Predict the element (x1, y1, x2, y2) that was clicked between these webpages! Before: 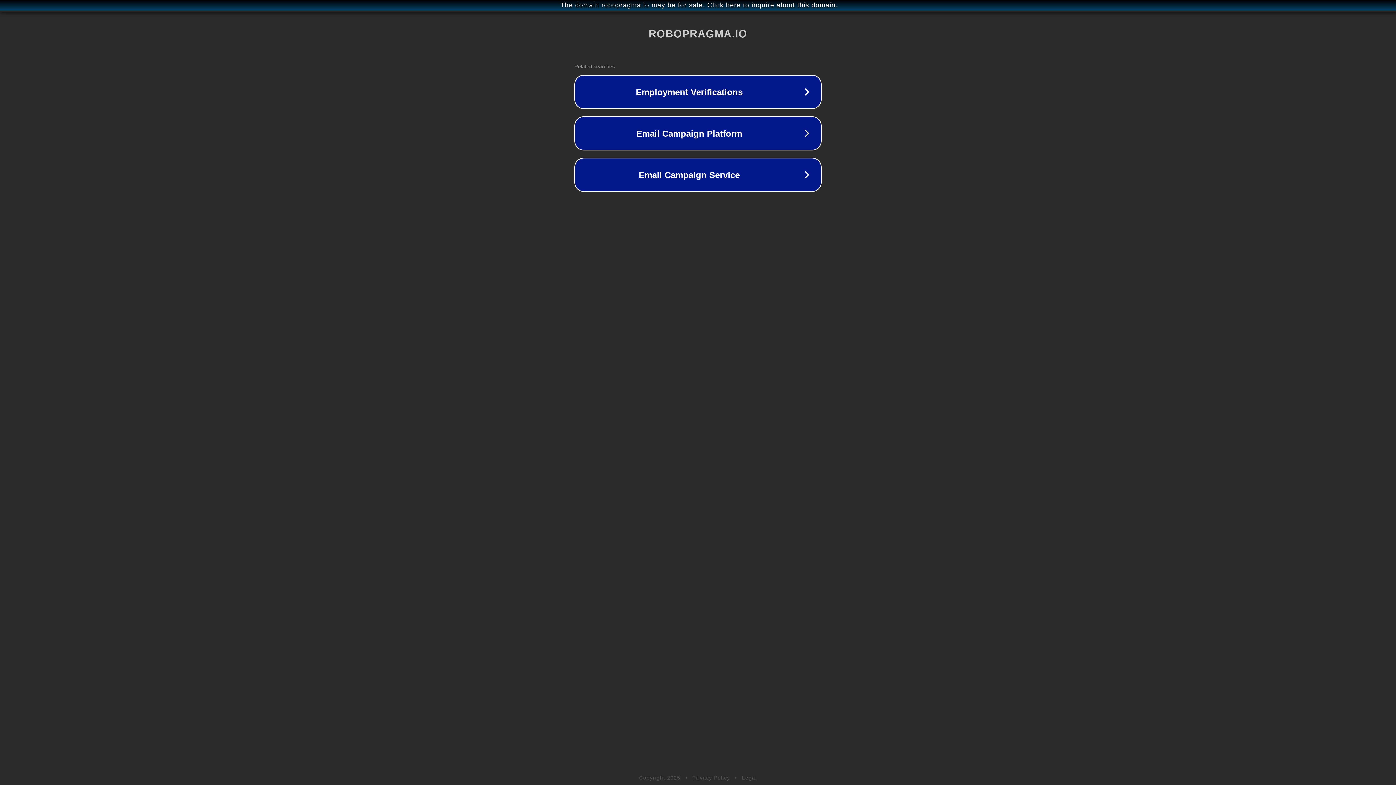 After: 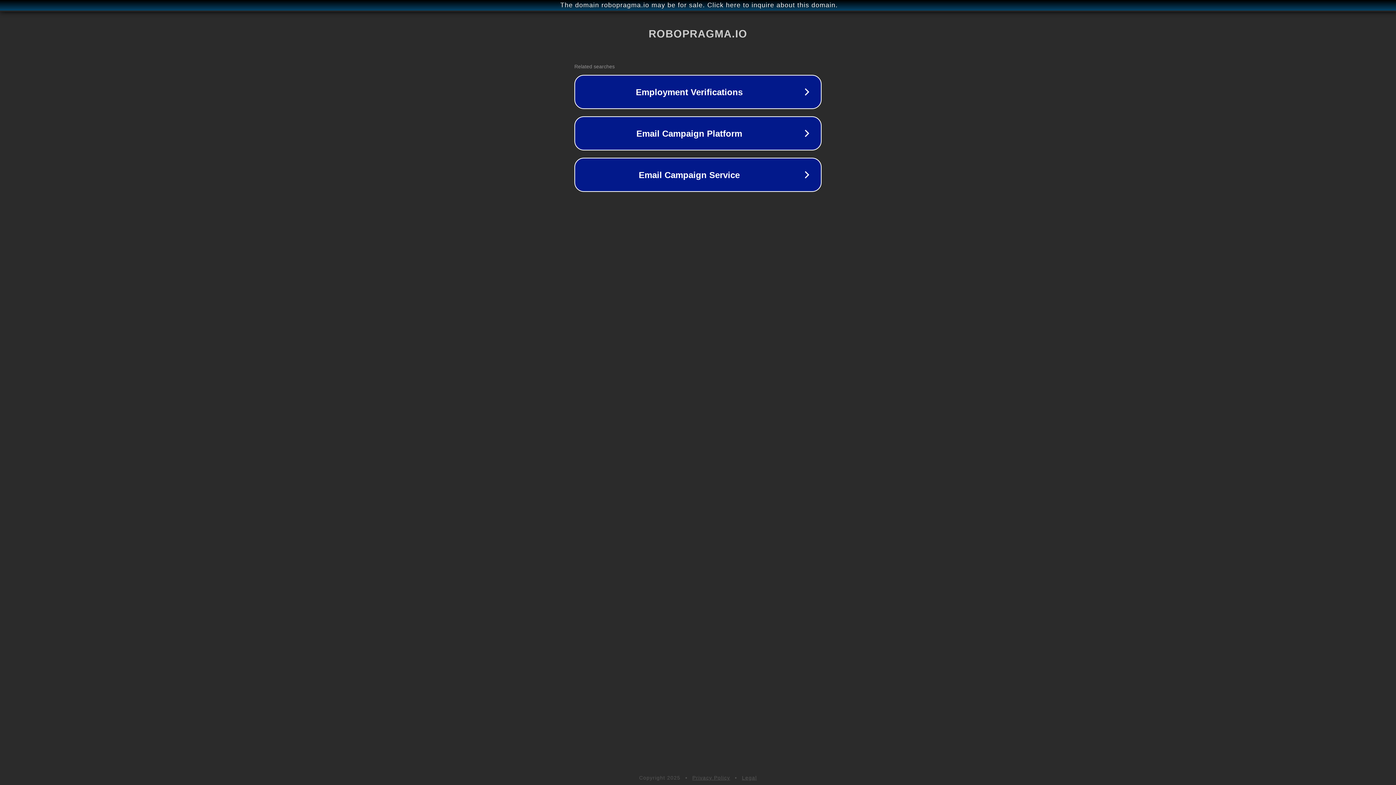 Action: bbox: (742, 775, 757, 781) label: Legal